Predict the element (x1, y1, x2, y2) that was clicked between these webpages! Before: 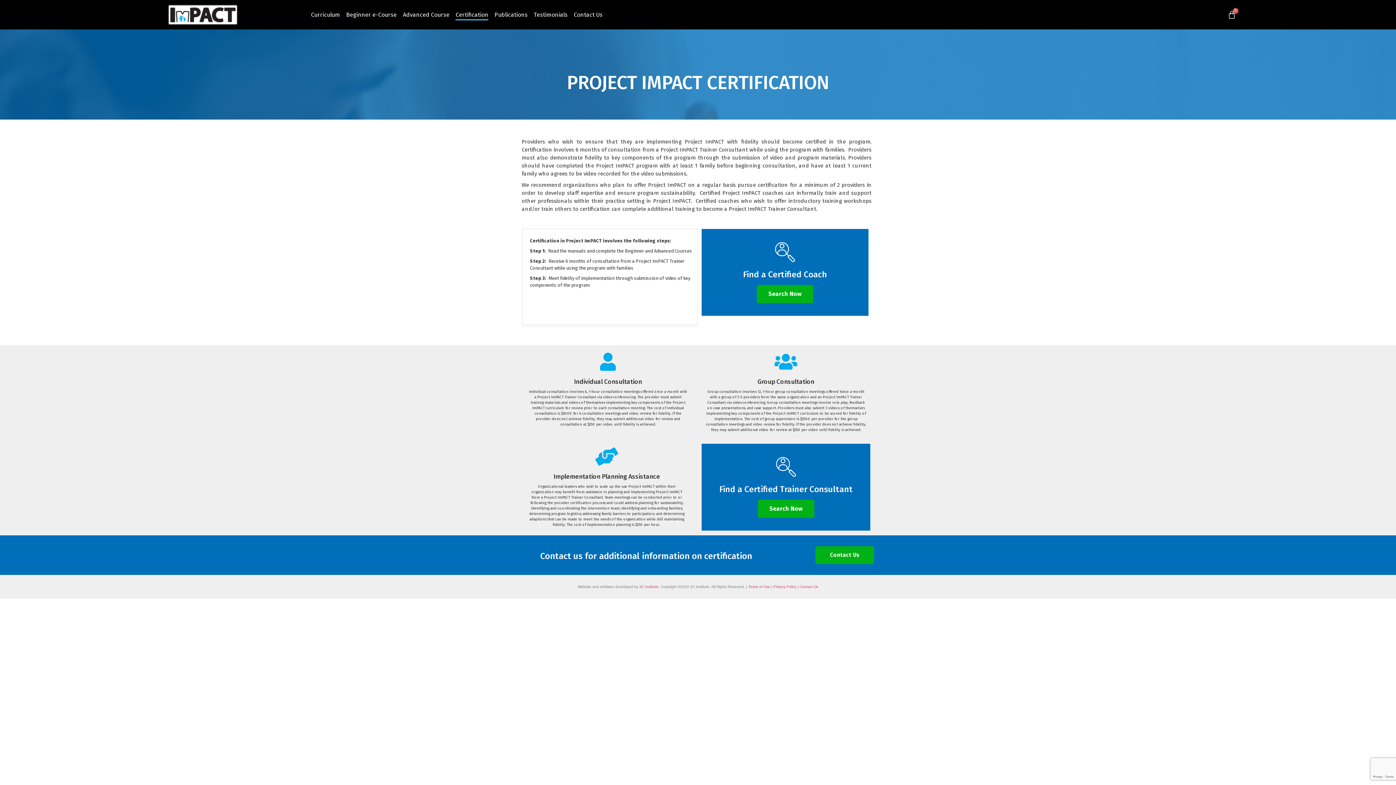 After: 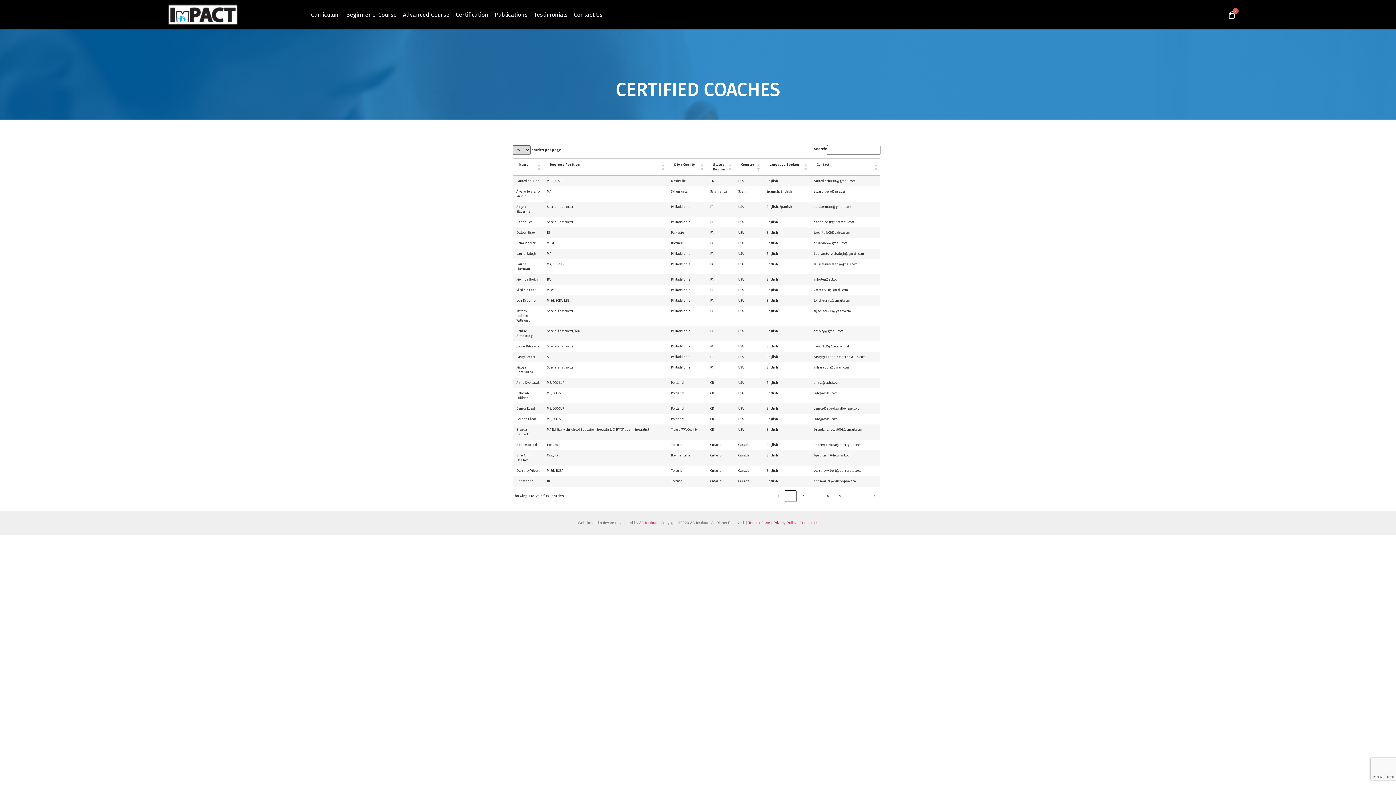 Action: label: Find a Certified Coach

Search Now bbox: (701, 229, 868, 316)